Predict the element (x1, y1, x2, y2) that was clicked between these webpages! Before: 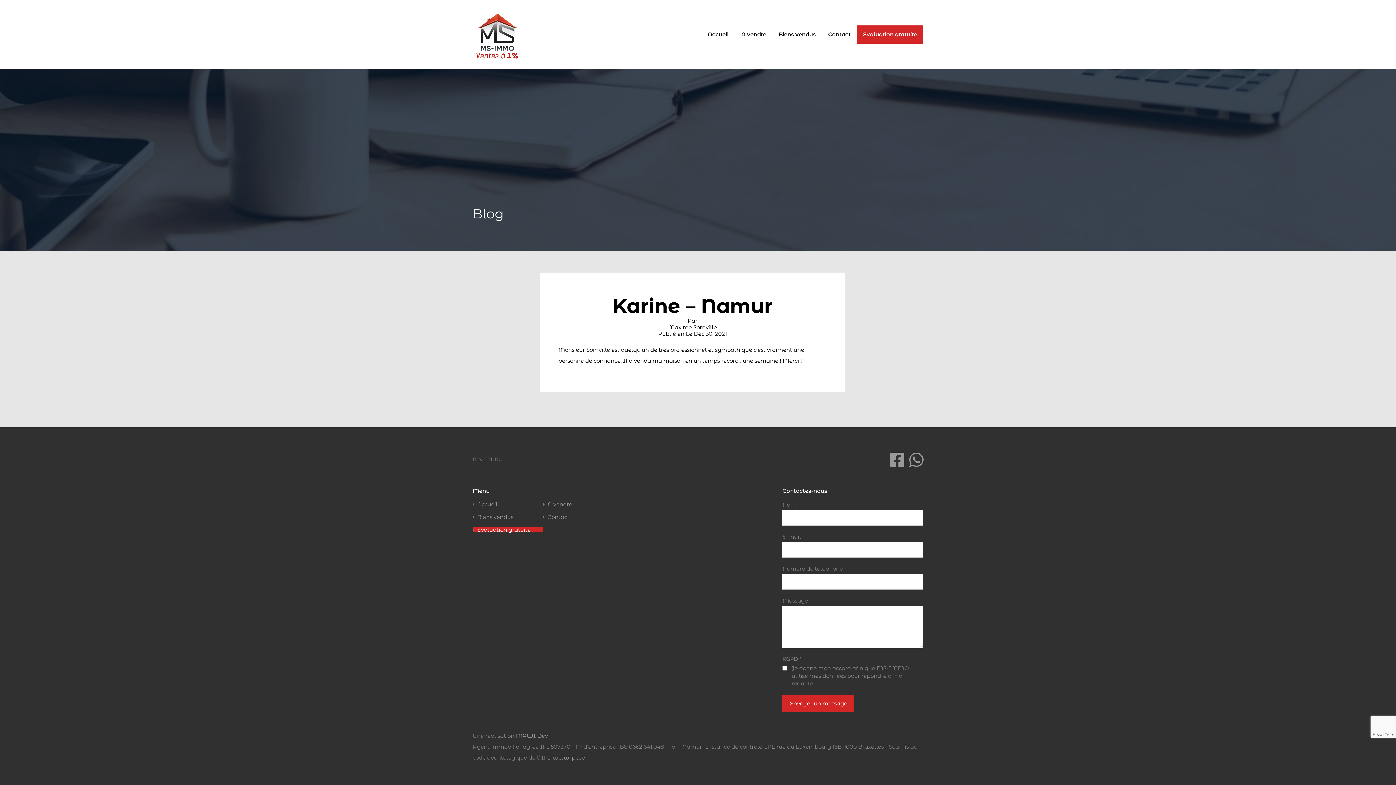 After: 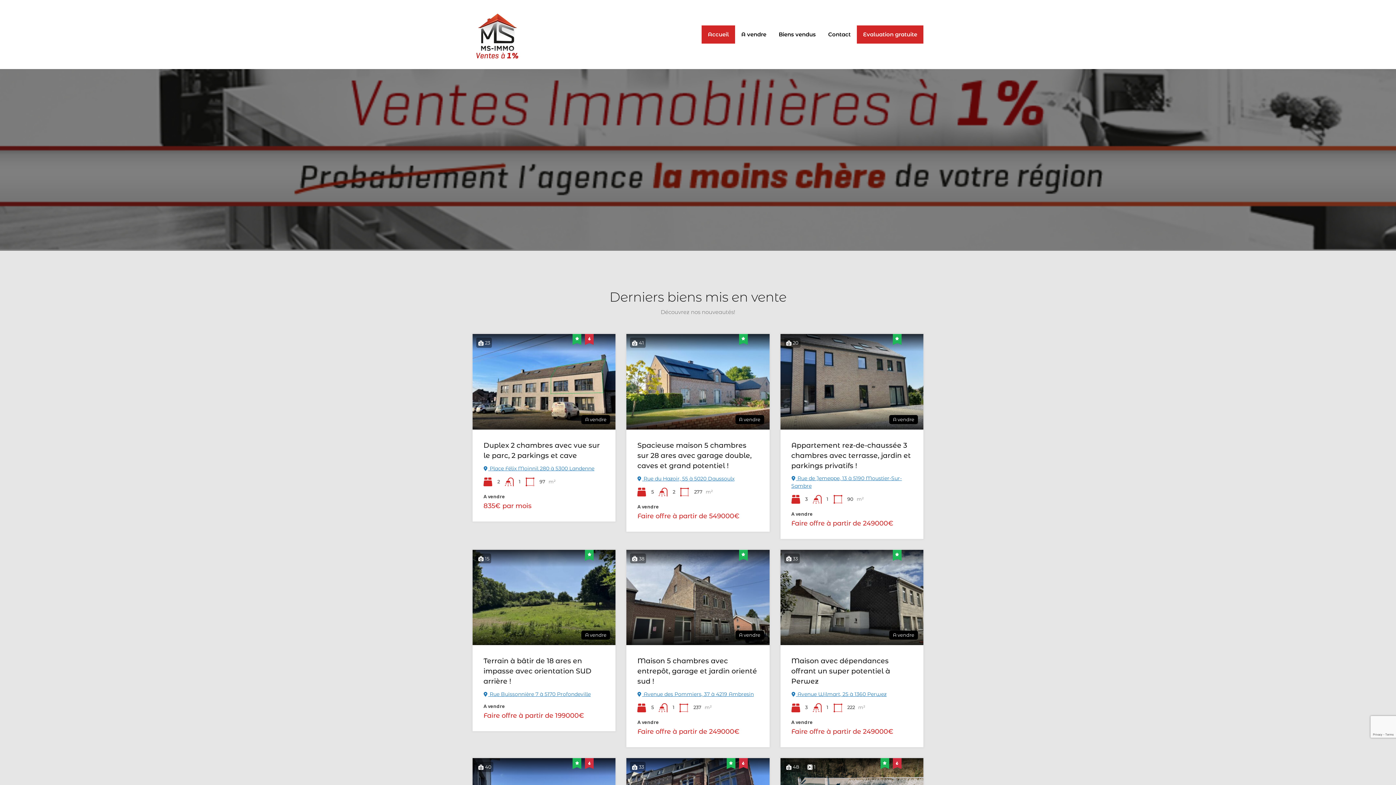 Action: label: Accueil bbox: (701, 25, 735, 43)